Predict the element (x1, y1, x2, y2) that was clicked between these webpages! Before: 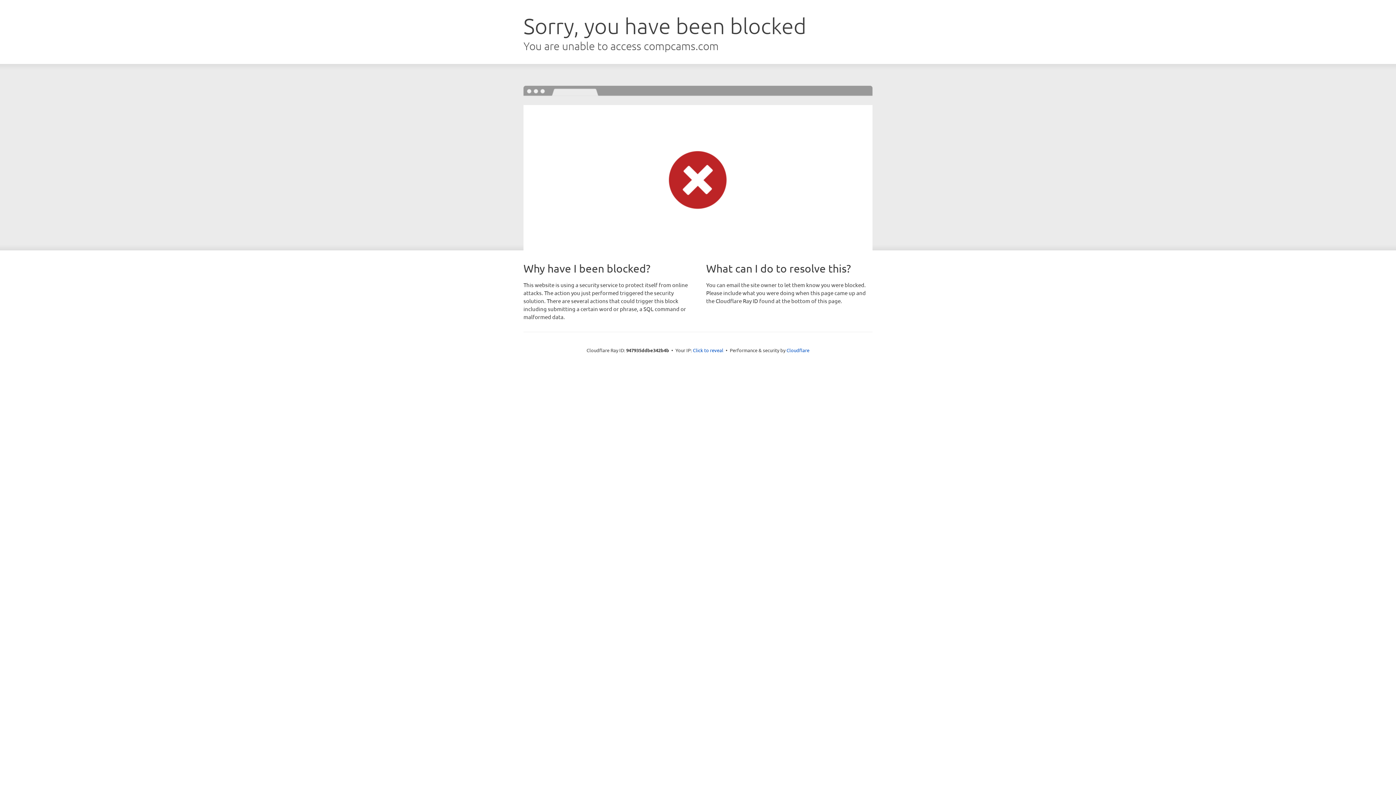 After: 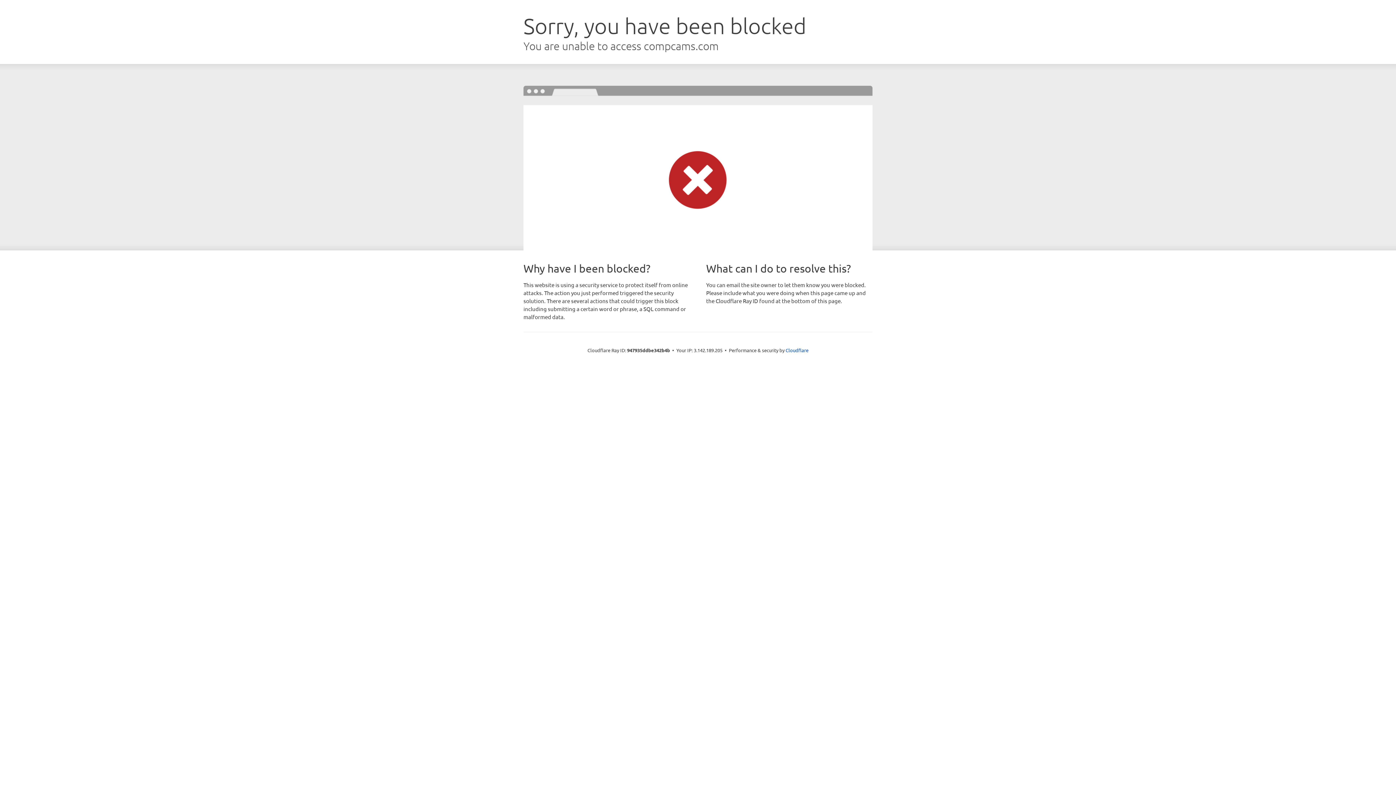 Action: bbox: (693, 346, 723, 353) label: Click to reveal